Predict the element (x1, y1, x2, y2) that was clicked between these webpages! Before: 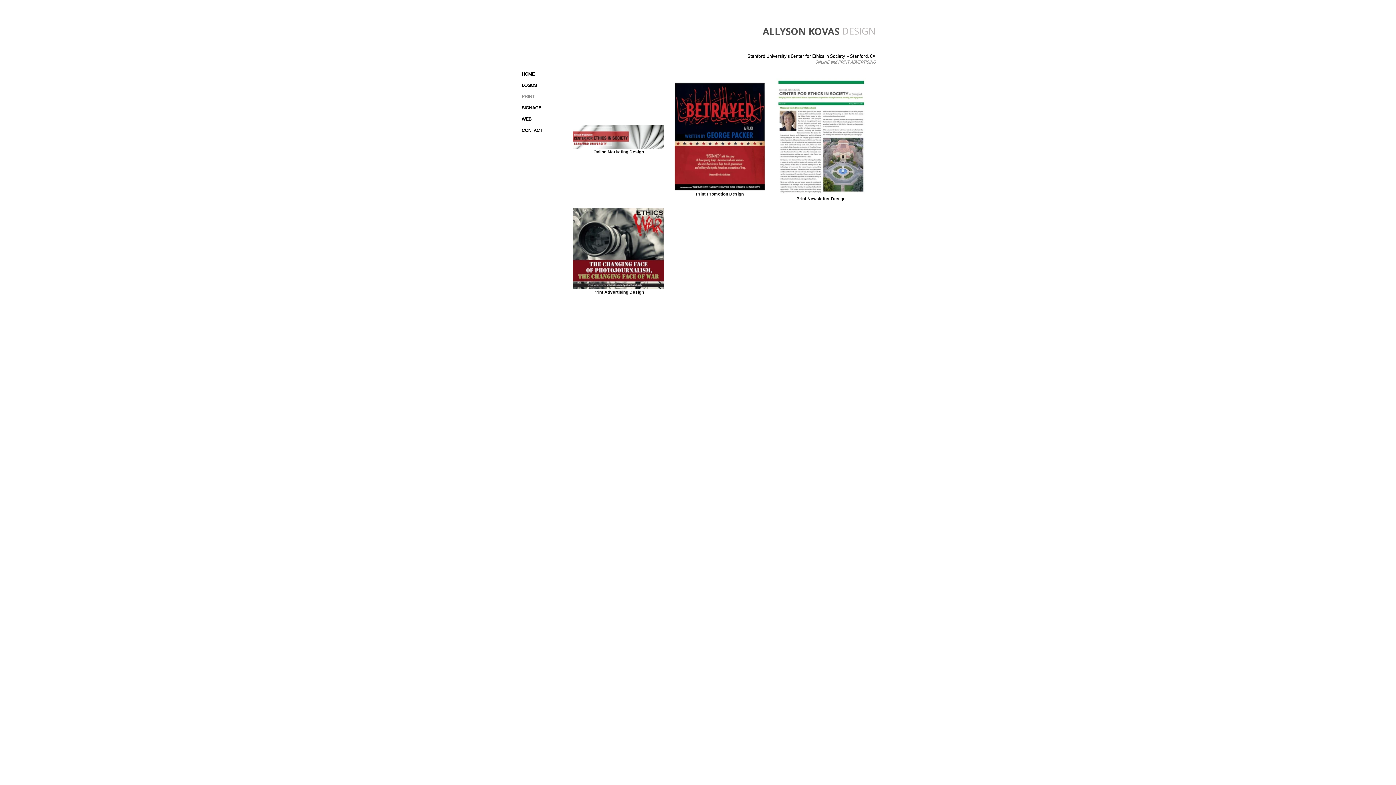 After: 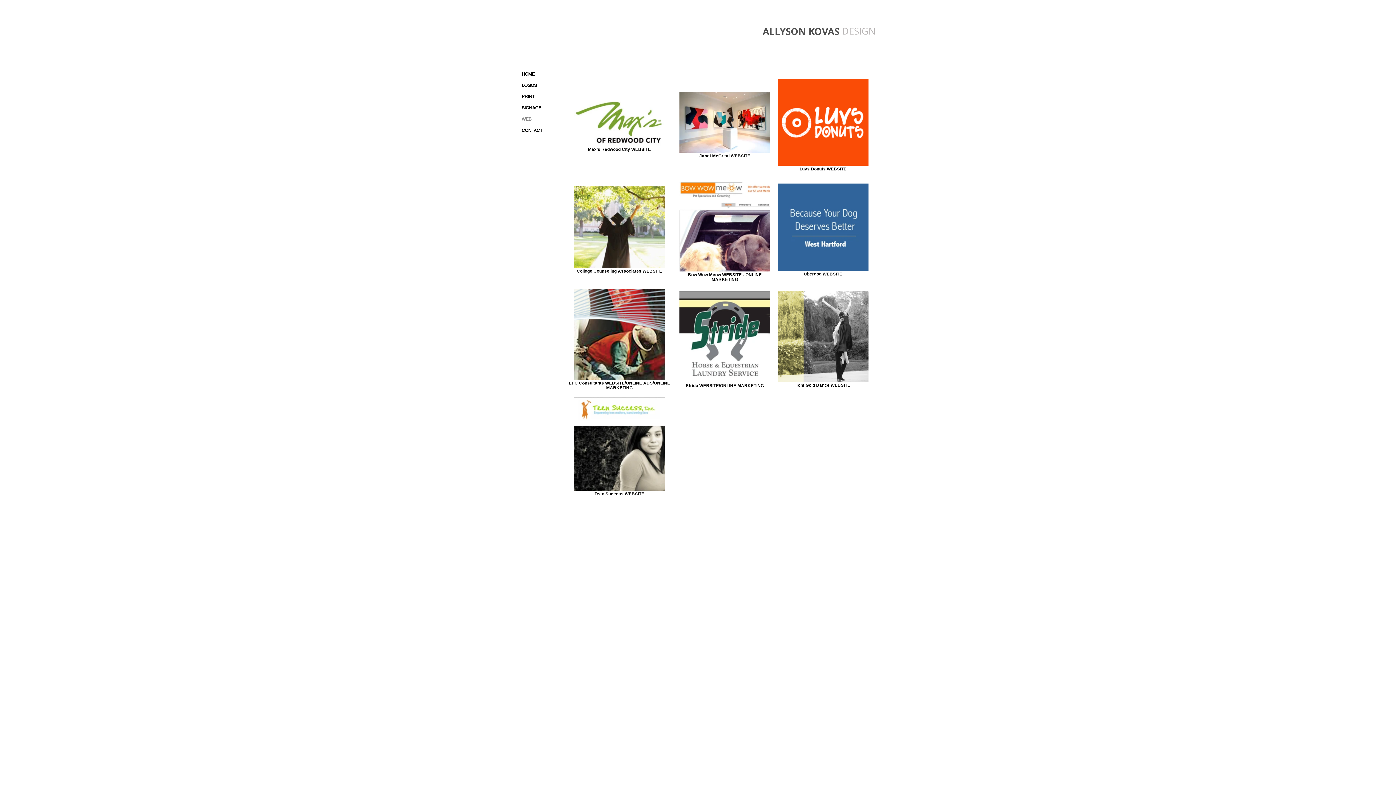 Action: label: WEB bbox: (521, 113, 553, 125)